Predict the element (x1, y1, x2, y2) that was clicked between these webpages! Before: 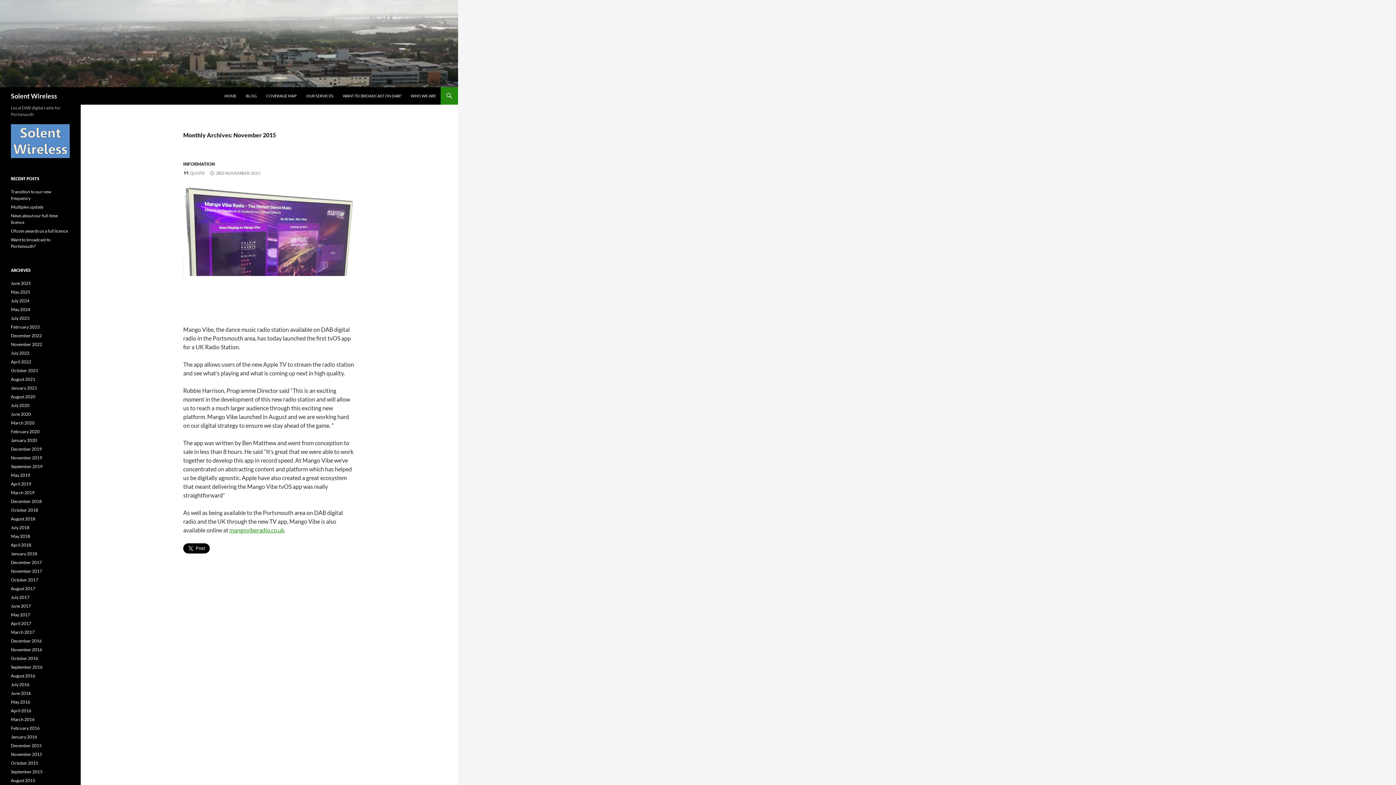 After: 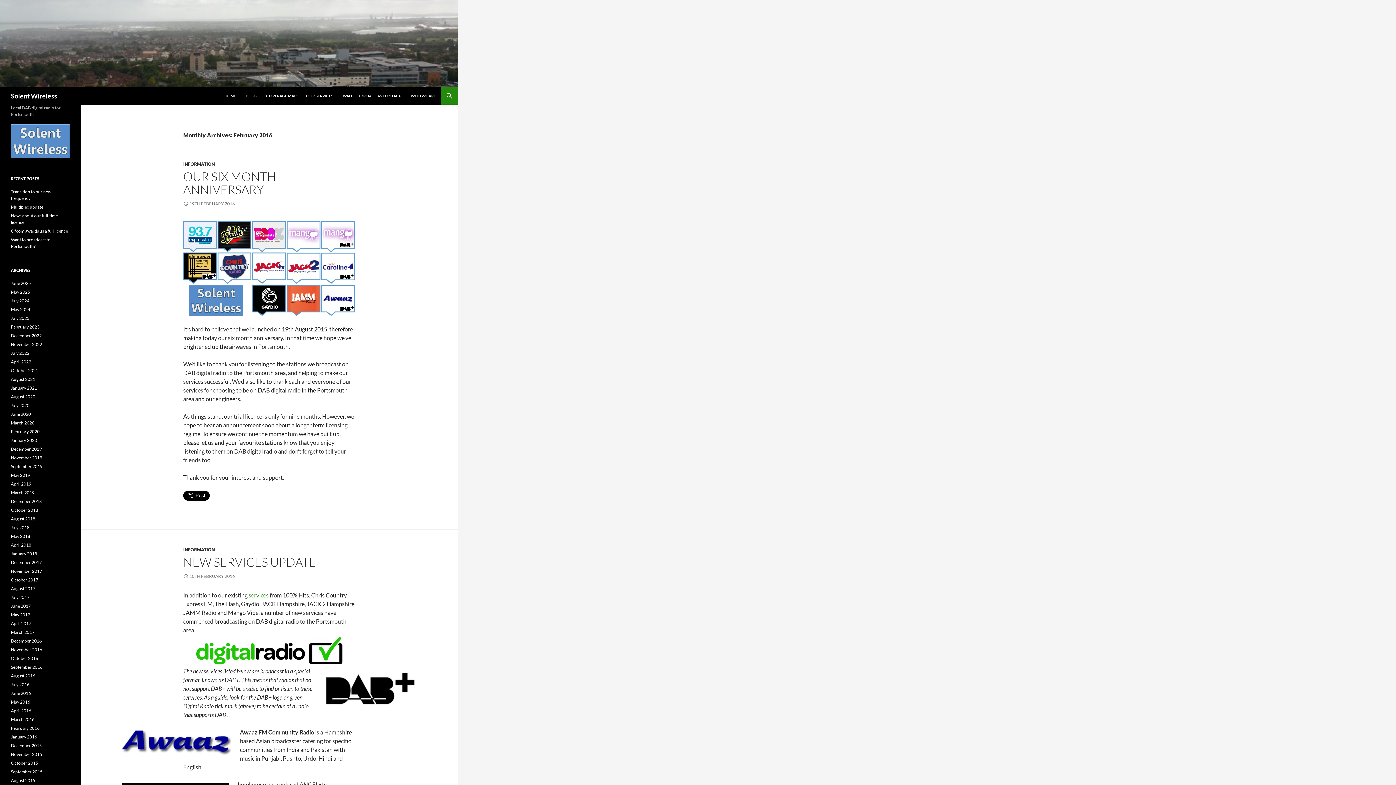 Action: bbox: (10, 725, 39, 731) label: February 2016